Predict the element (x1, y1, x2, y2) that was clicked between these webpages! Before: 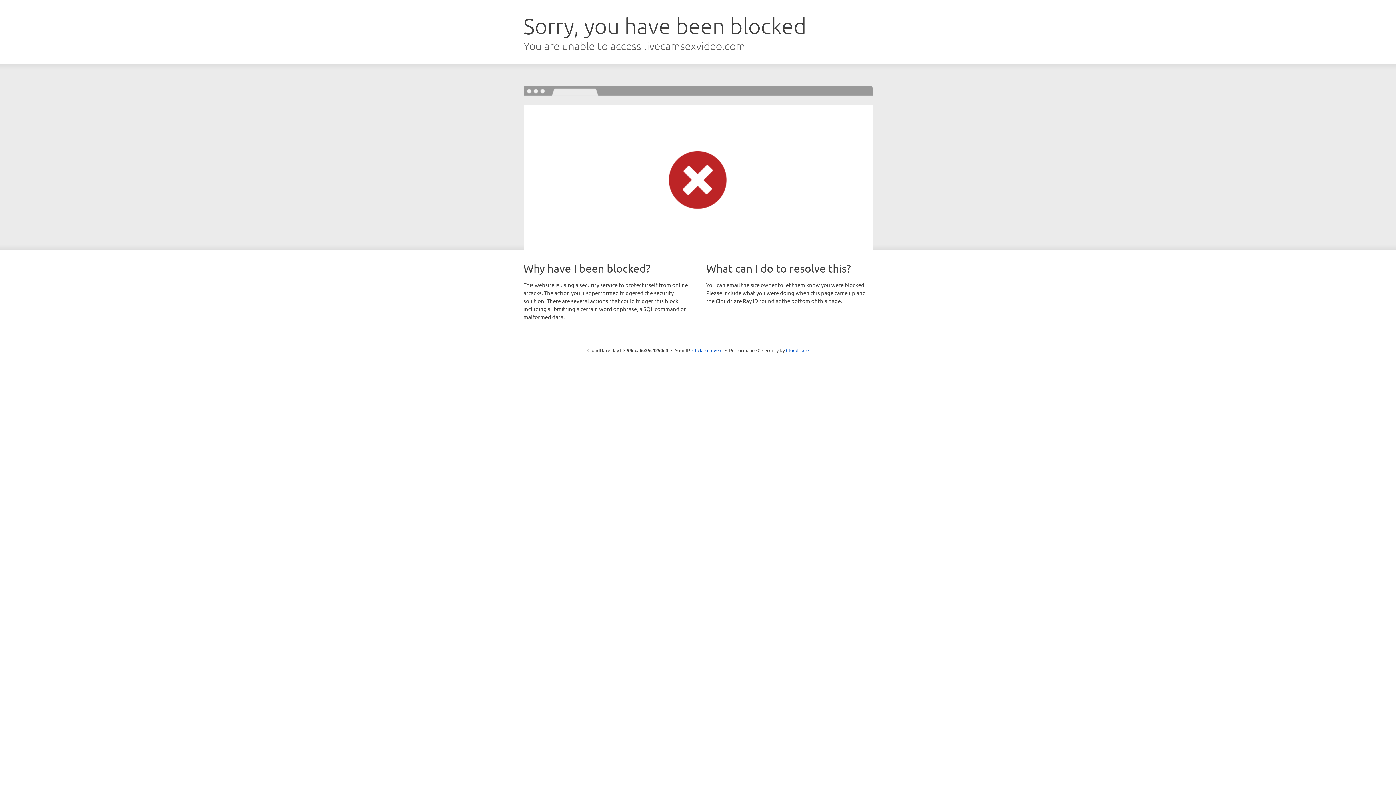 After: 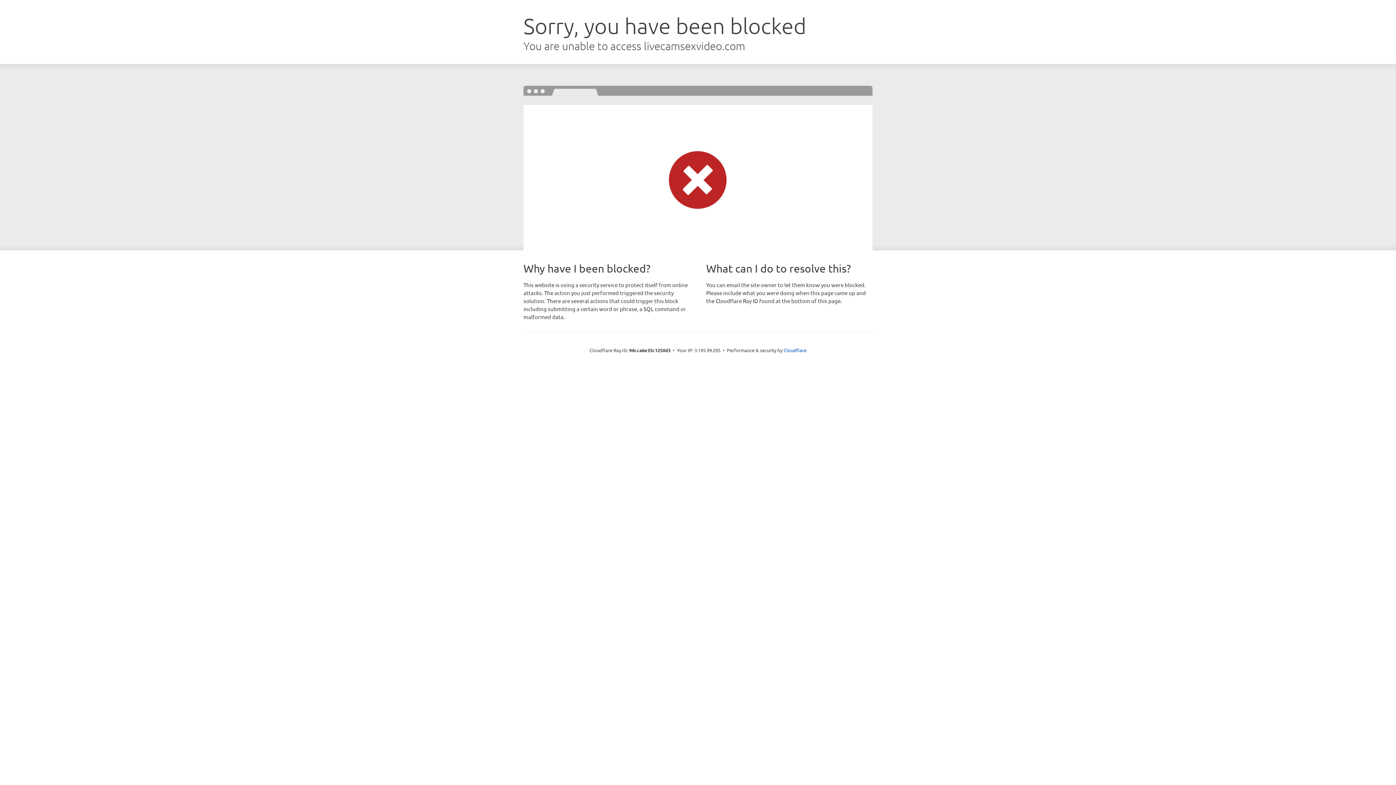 Action: bbox: (692, 346, 722, 353) label: Click to reveal